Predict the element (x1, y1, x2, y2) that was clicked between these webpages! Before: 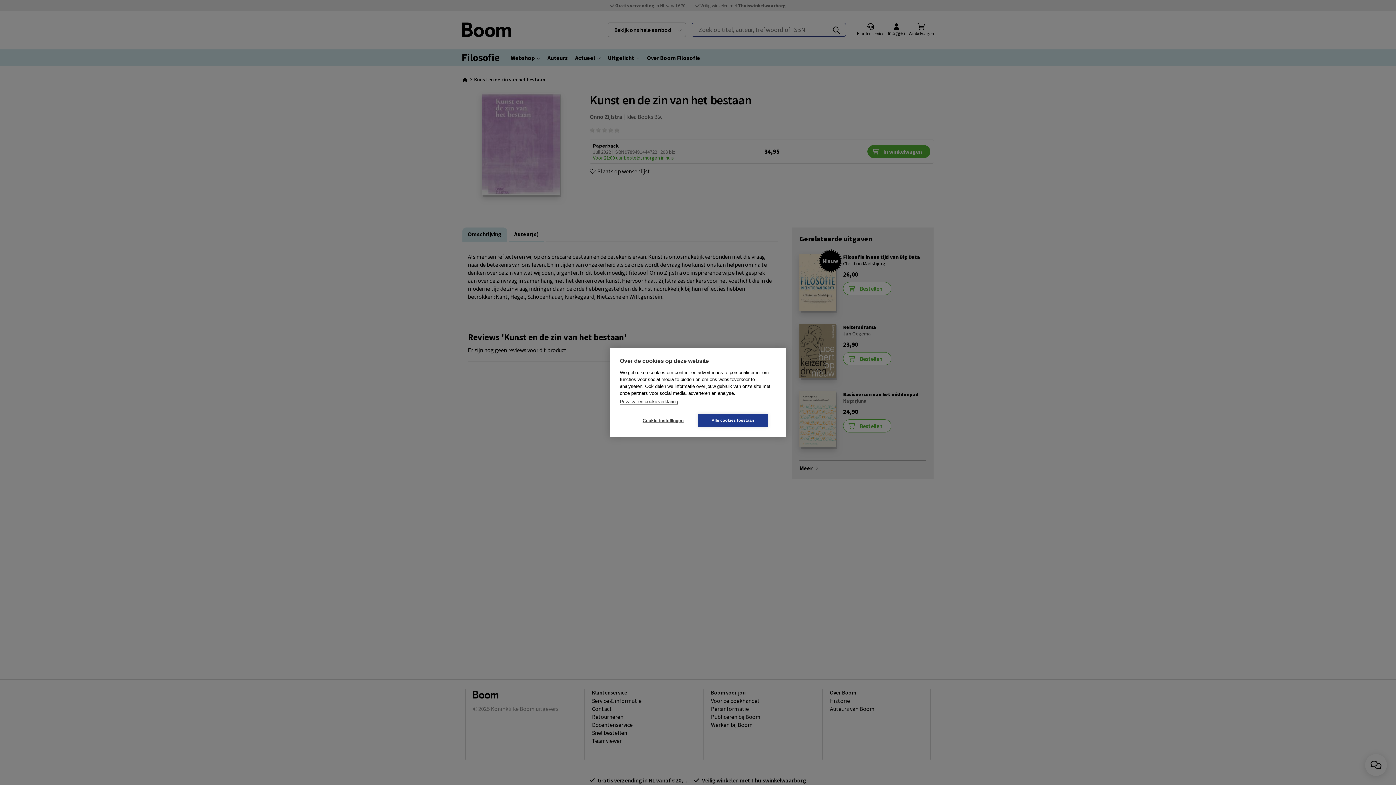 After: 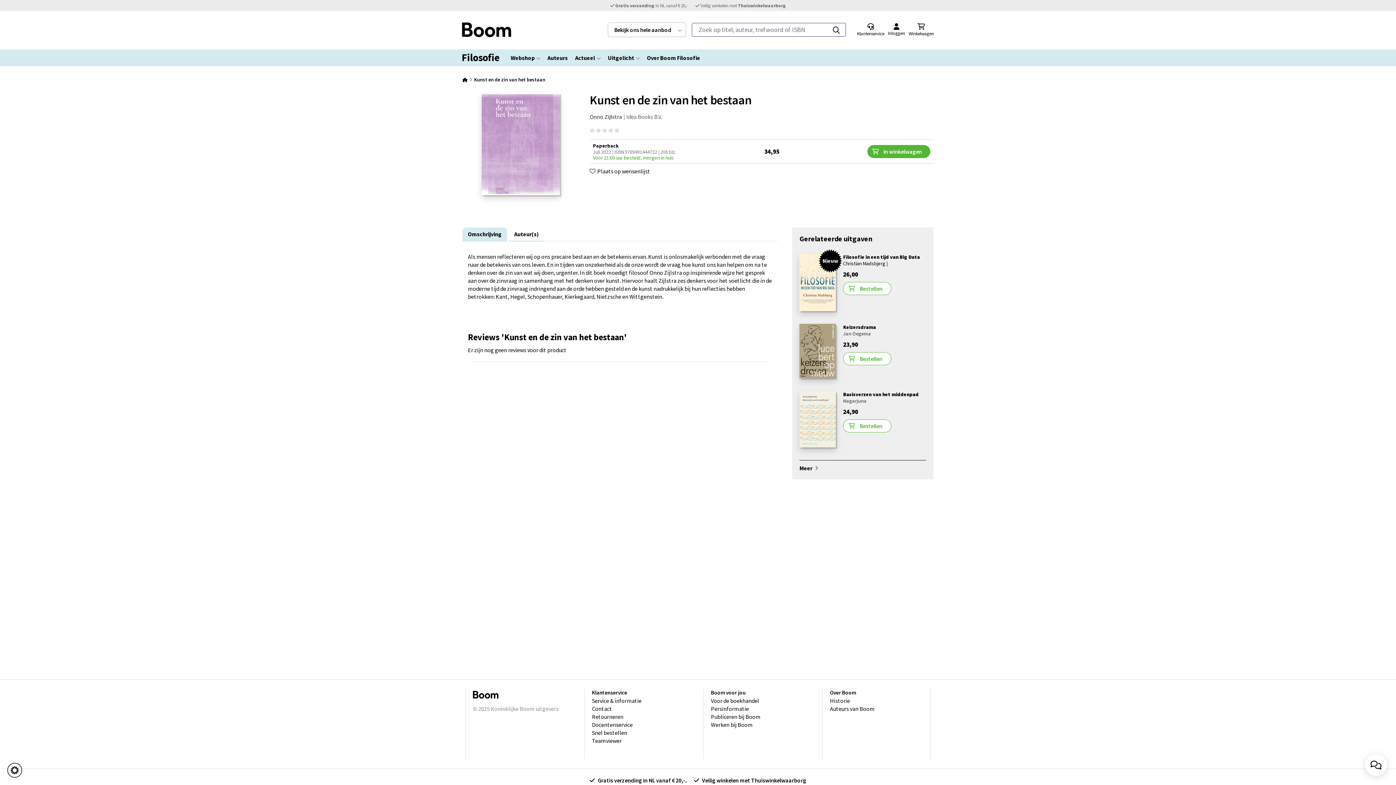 Action: bbox: (698, 414, 768, 427) label: Alle cookies toestaan